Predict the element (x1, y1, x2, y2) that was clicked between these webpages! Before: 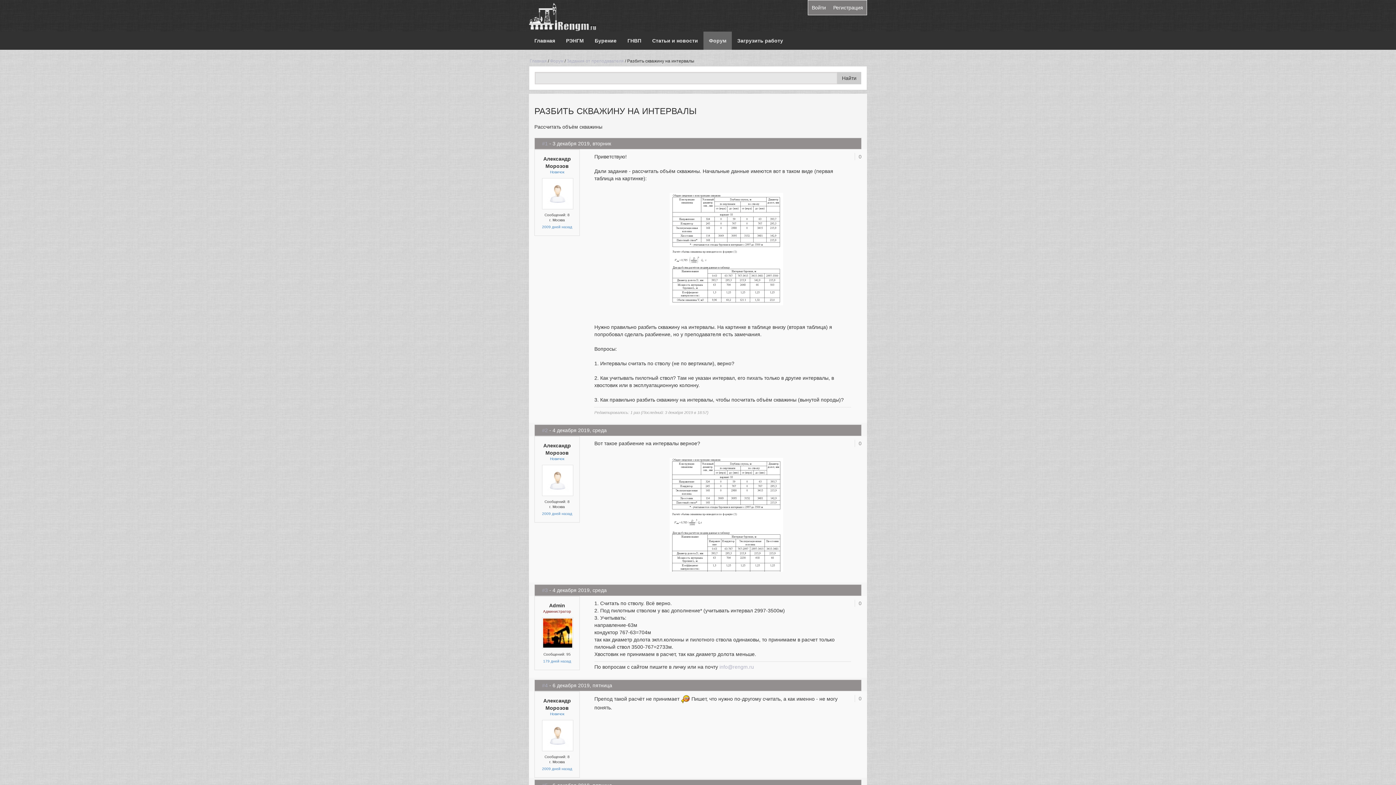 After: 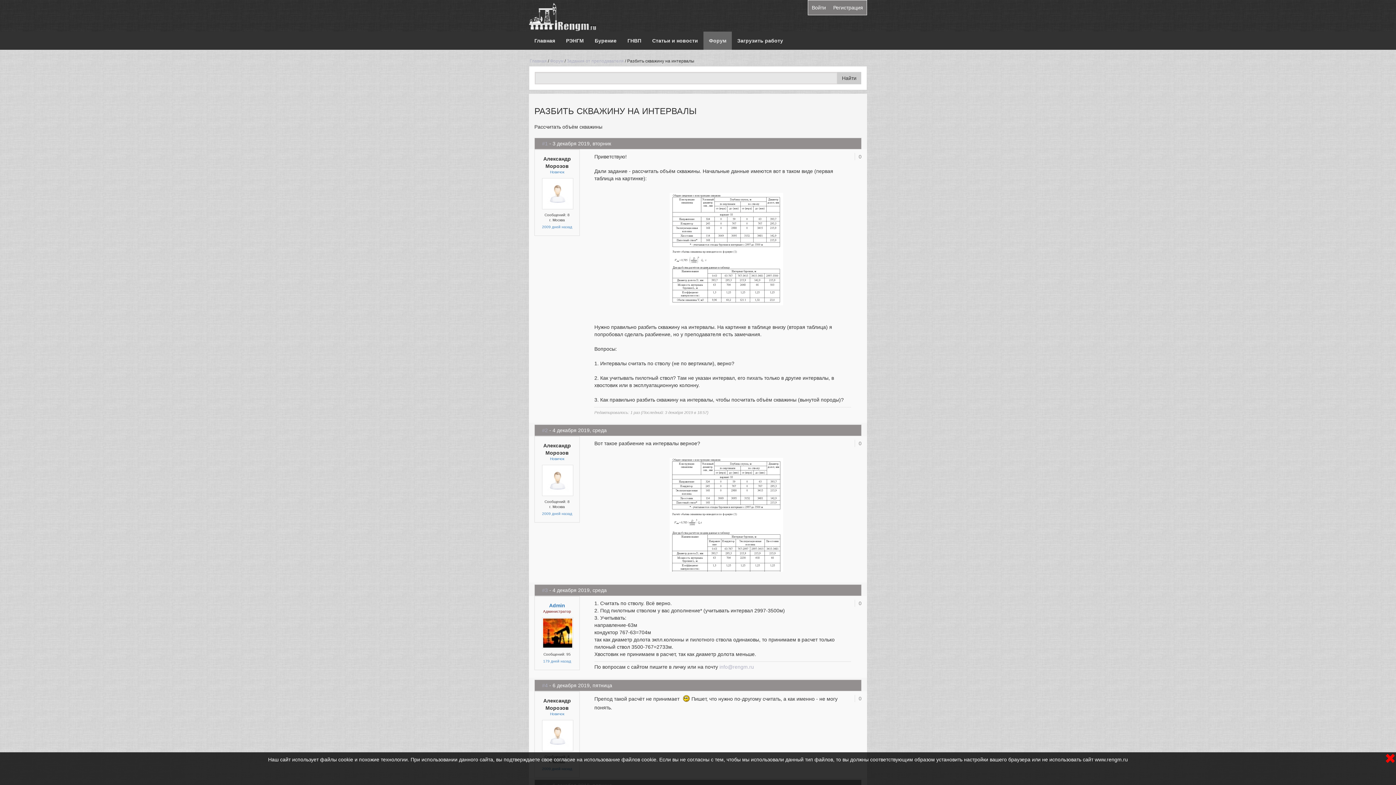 Action: bbox: (549, 602, 565, 608) label: Admin